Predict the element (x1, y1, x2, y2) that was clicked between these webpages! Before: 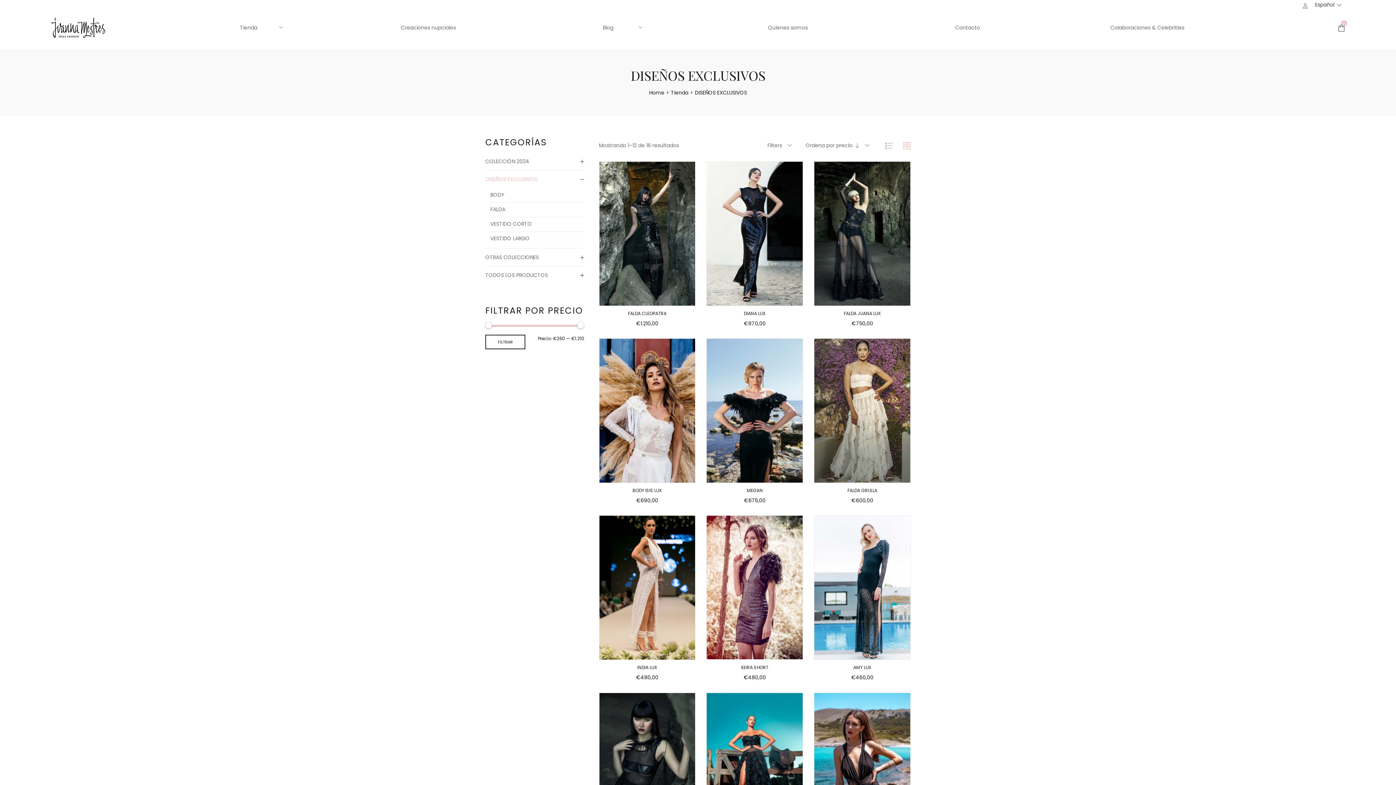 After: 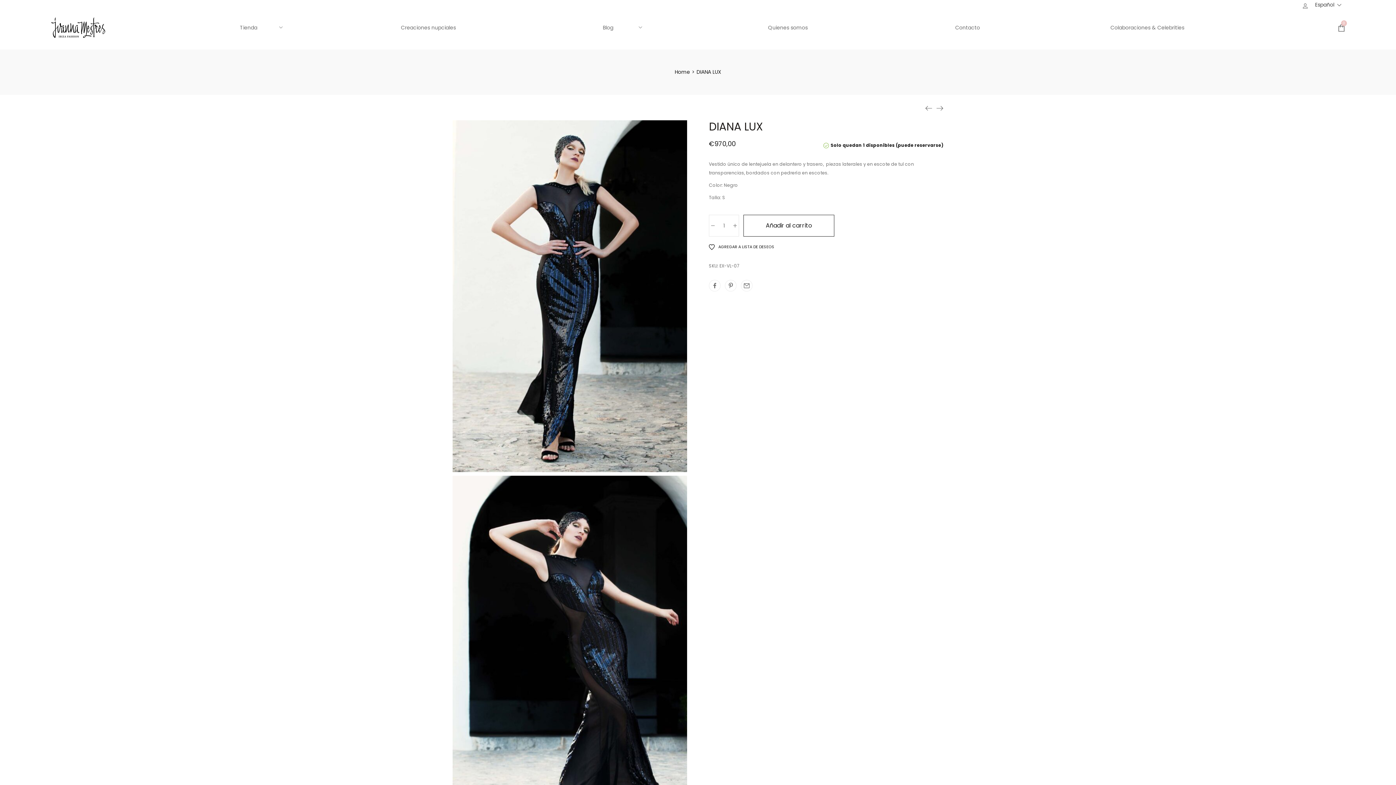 Action: bbox: (707, 161, 802, 305)